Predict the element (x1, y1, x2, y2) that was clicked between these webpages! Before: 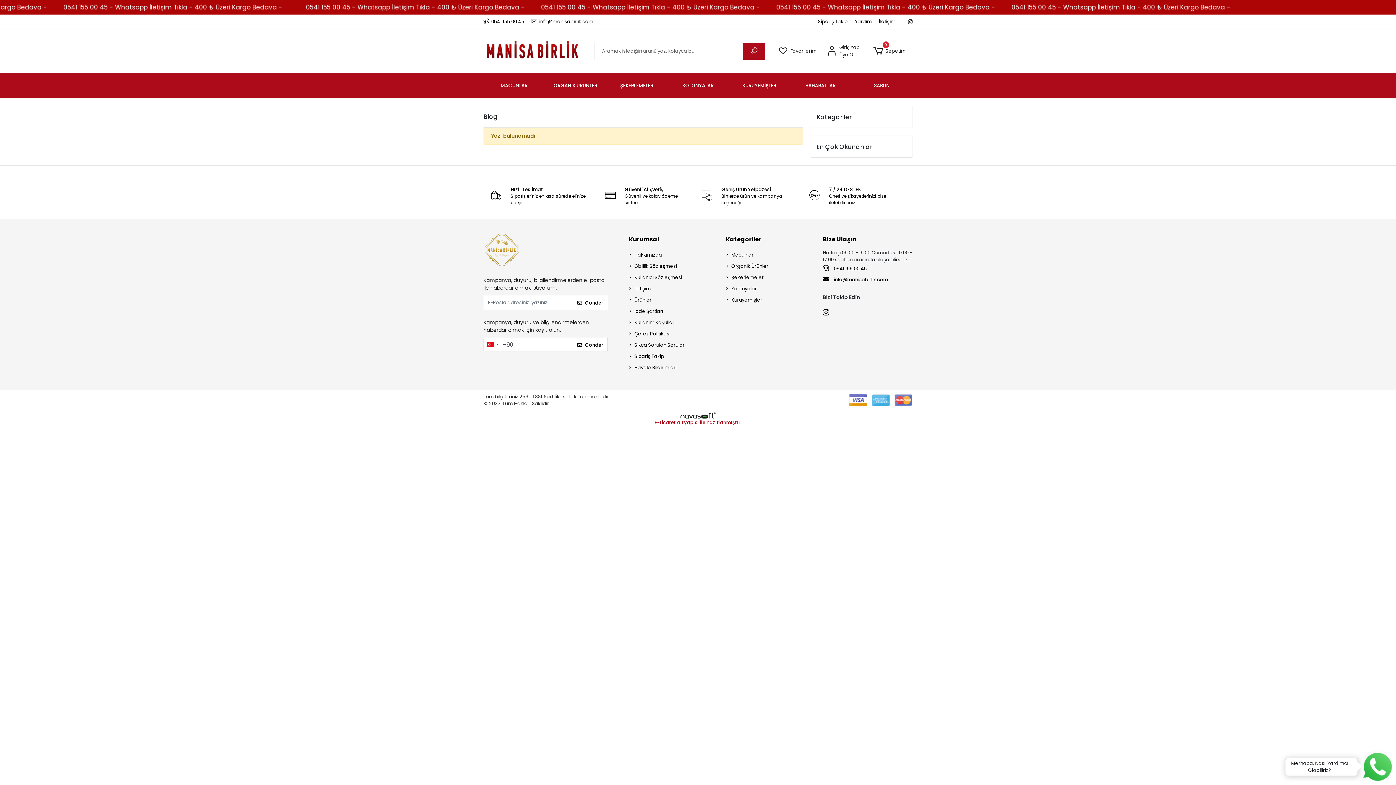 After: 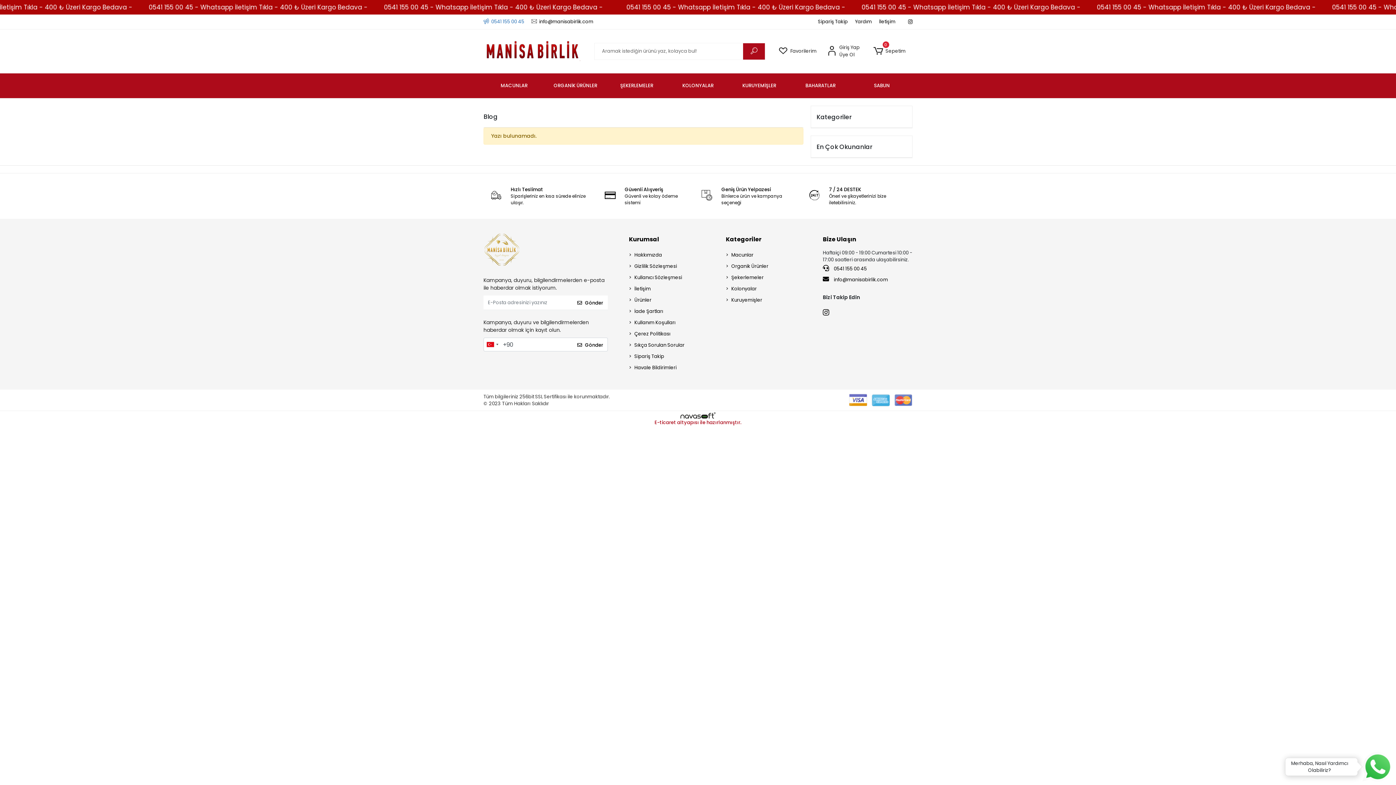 Action: bbox: (483, 18, 524, 25) label: 0541 155 00 45